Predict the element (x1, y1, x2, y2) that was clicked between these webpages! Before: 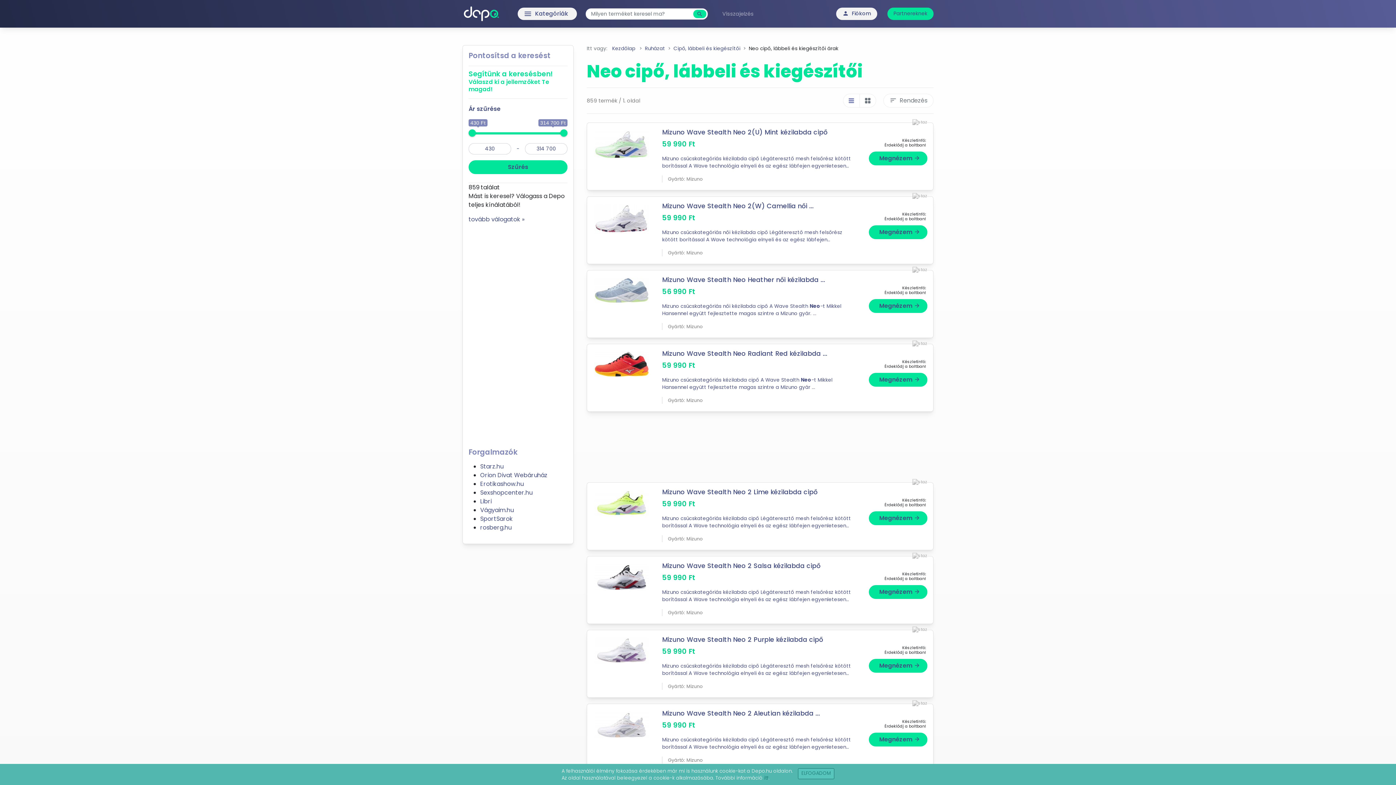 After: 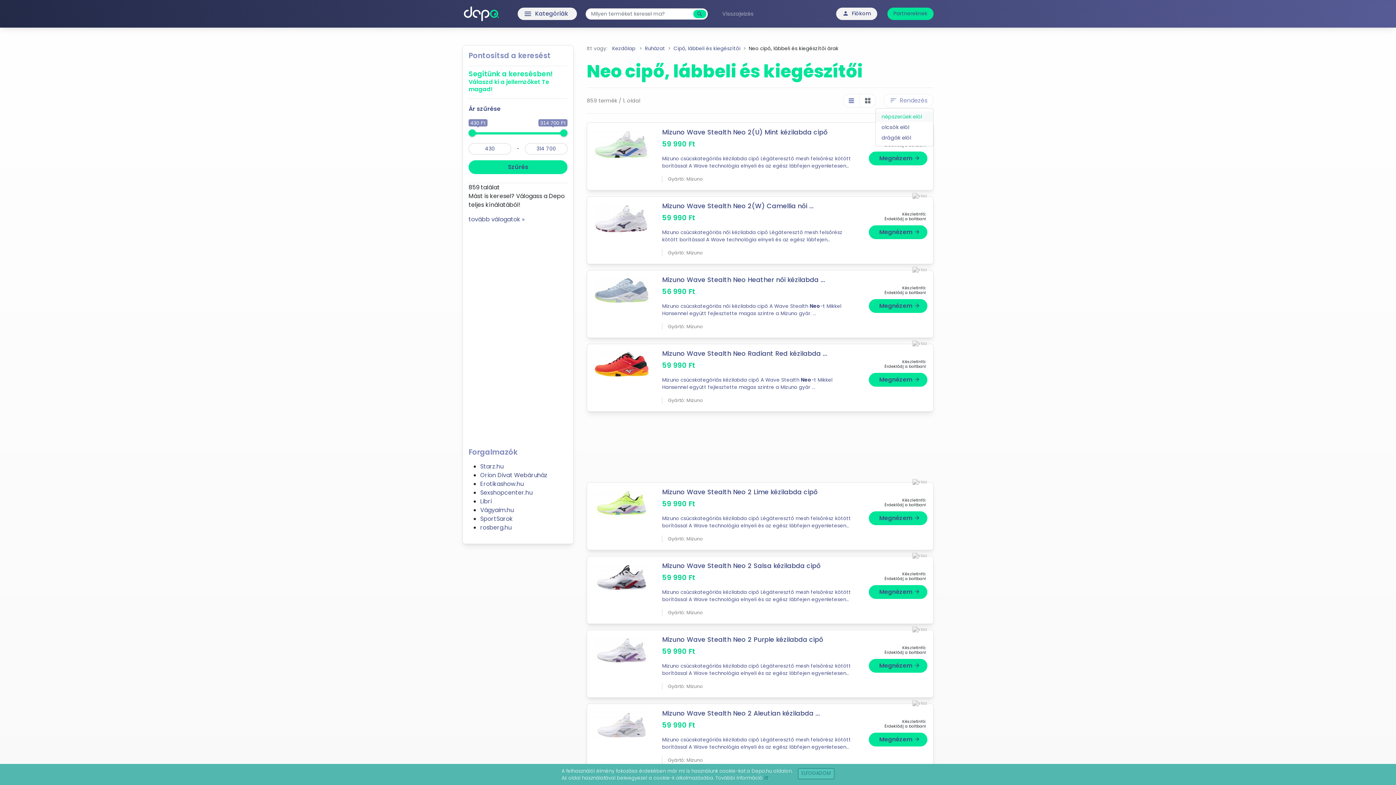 Action: bbox: (883, 93, 933, 107) label: sort Rendezés